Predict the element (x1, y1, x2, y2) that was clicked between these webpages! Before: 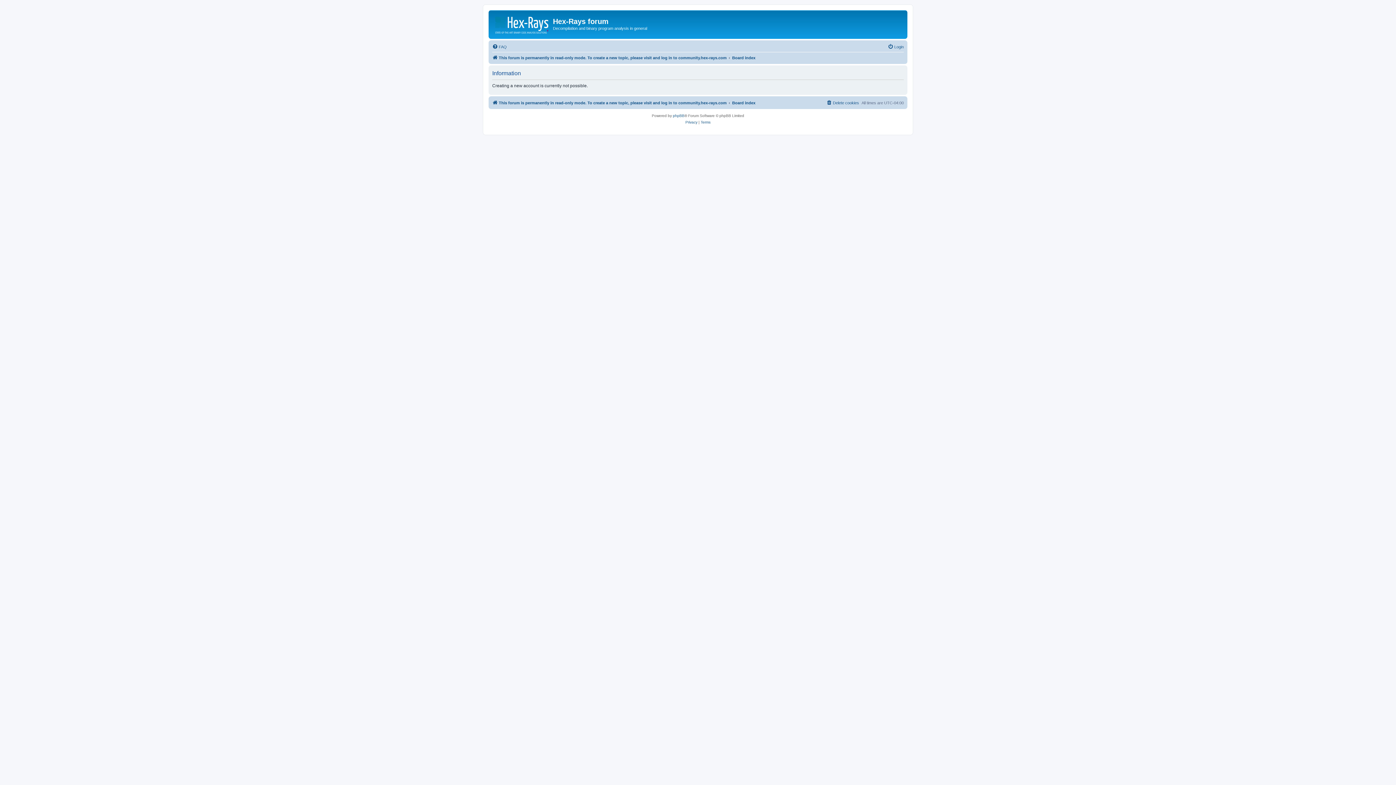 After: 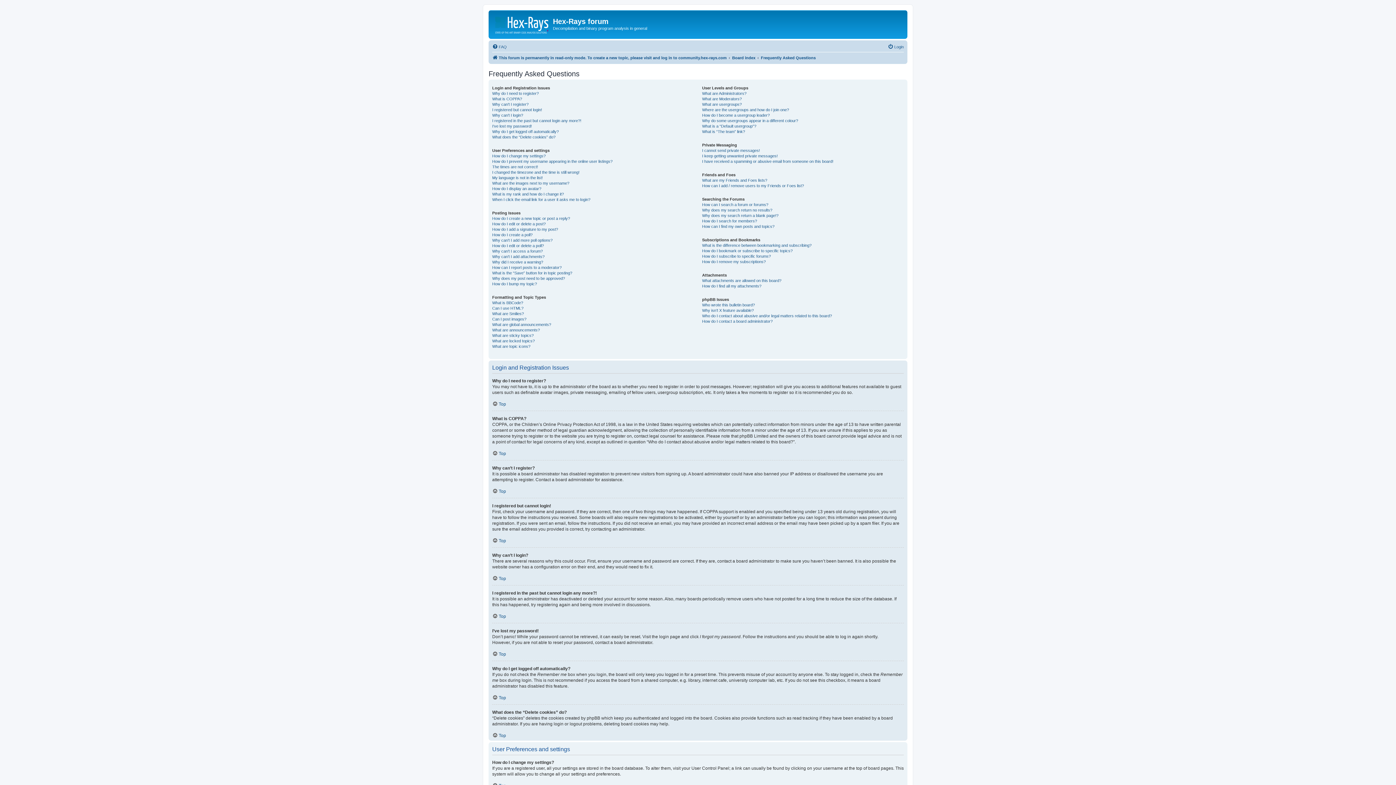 Action: label: FAQ bbox: (492, 42, 506, 51)